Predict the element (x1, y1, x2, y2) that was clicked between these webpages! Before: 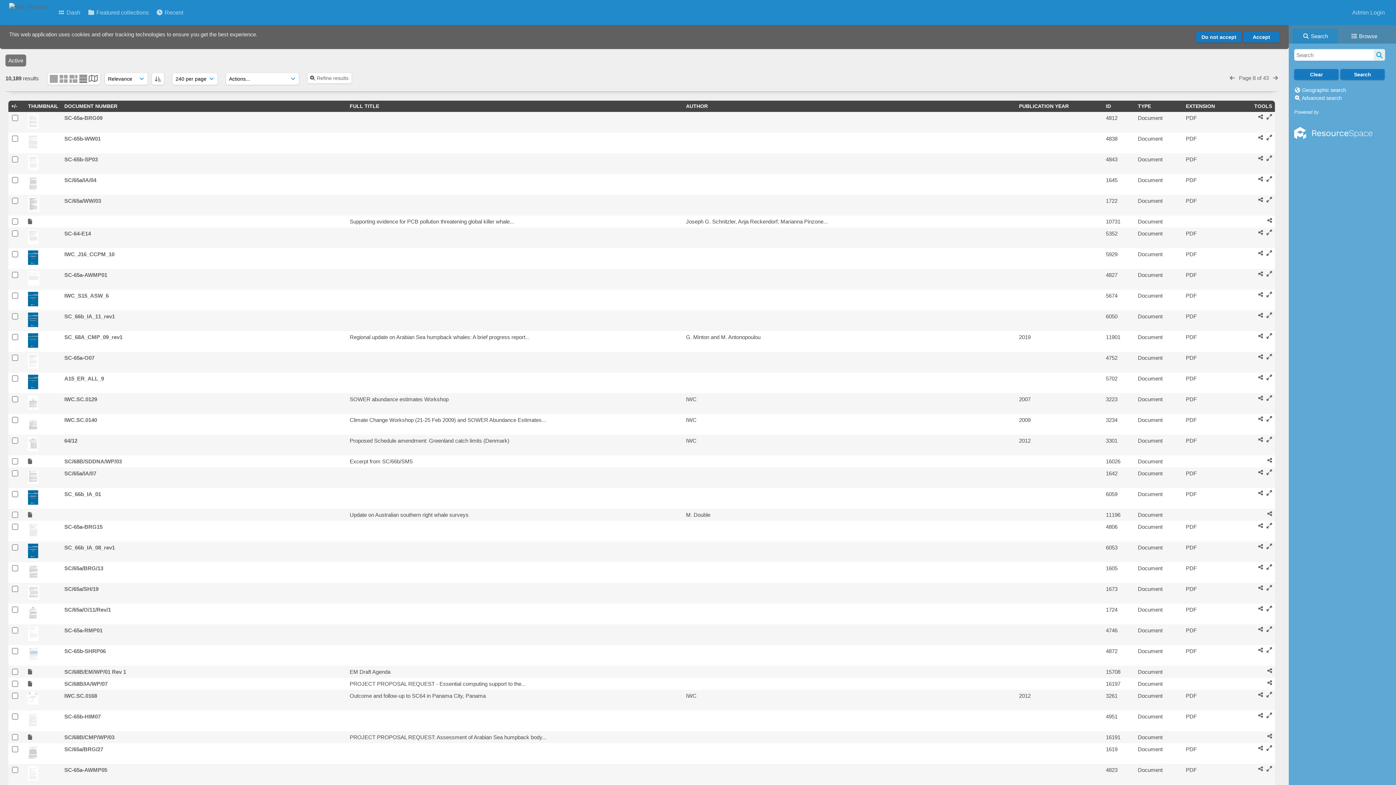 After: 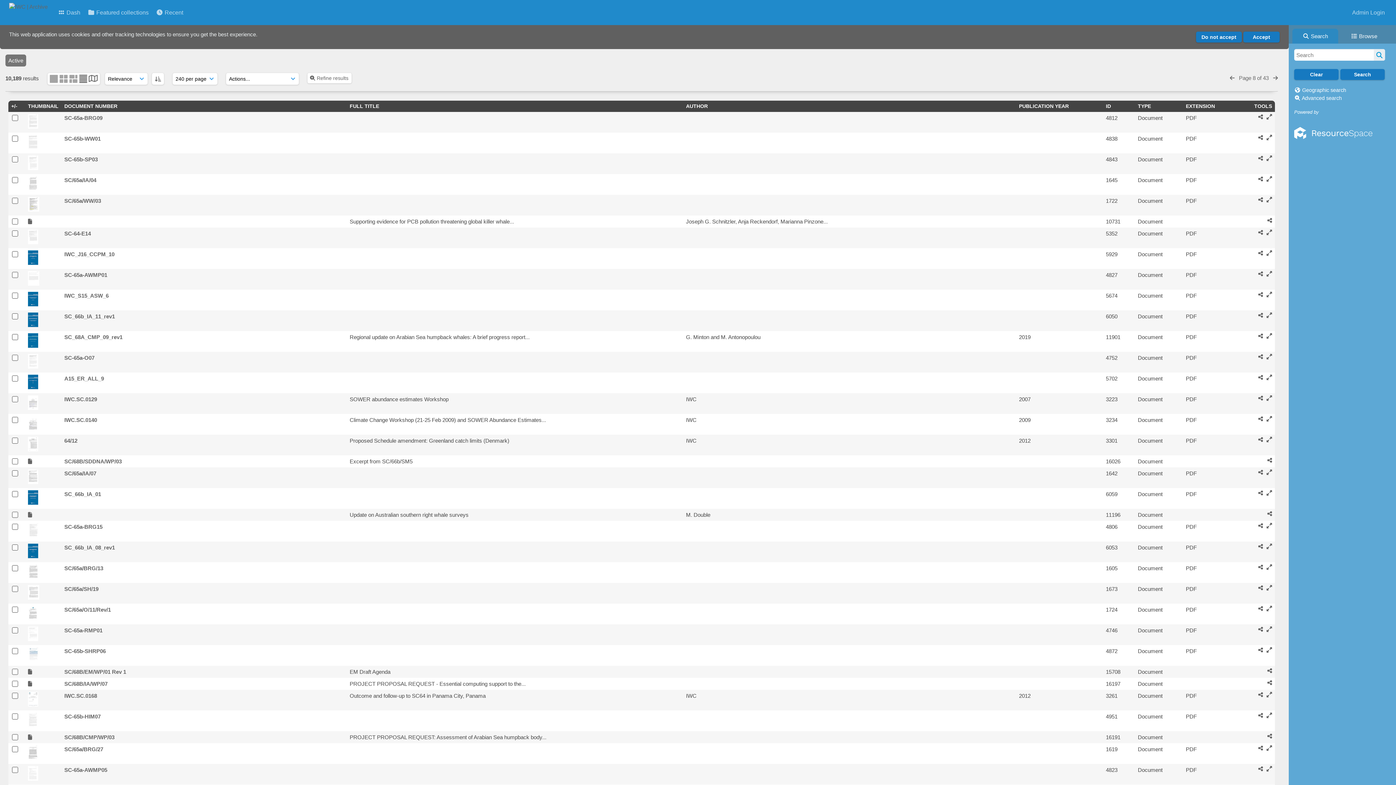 Action: bbox: (1294, 109, 1372, 148) label: Powered by 